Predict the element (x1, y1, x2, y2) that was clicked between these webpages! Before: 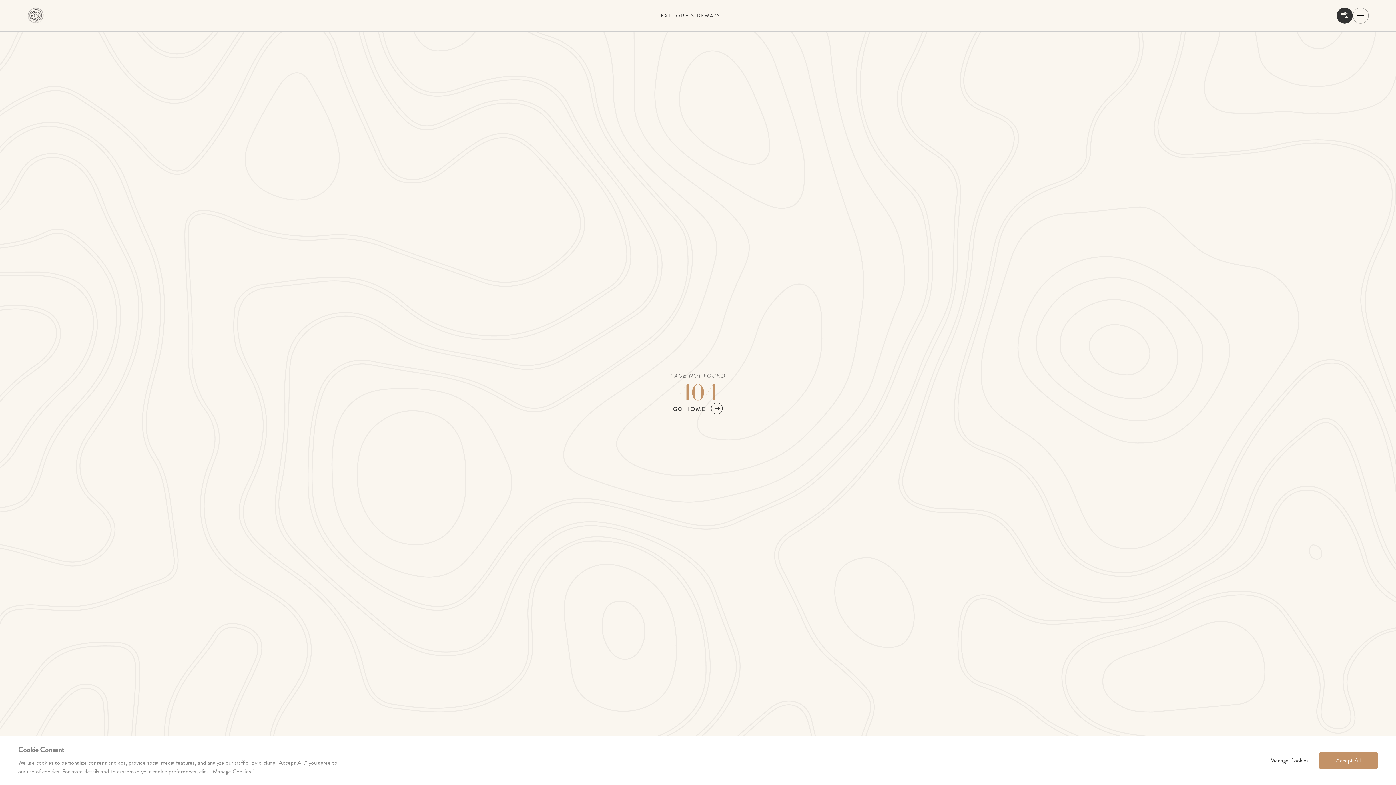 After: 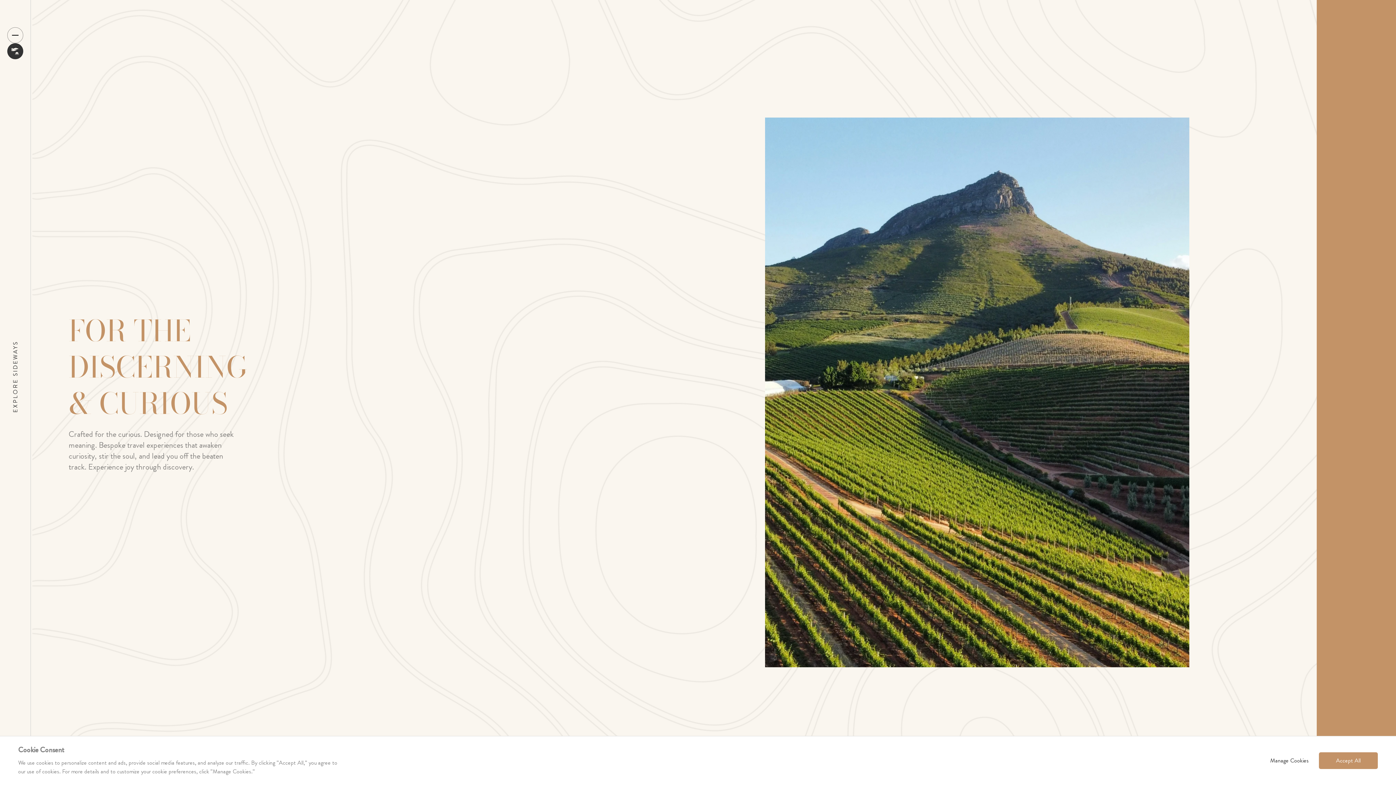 Action: bbox: (661, 13, 719, 17) label: logo